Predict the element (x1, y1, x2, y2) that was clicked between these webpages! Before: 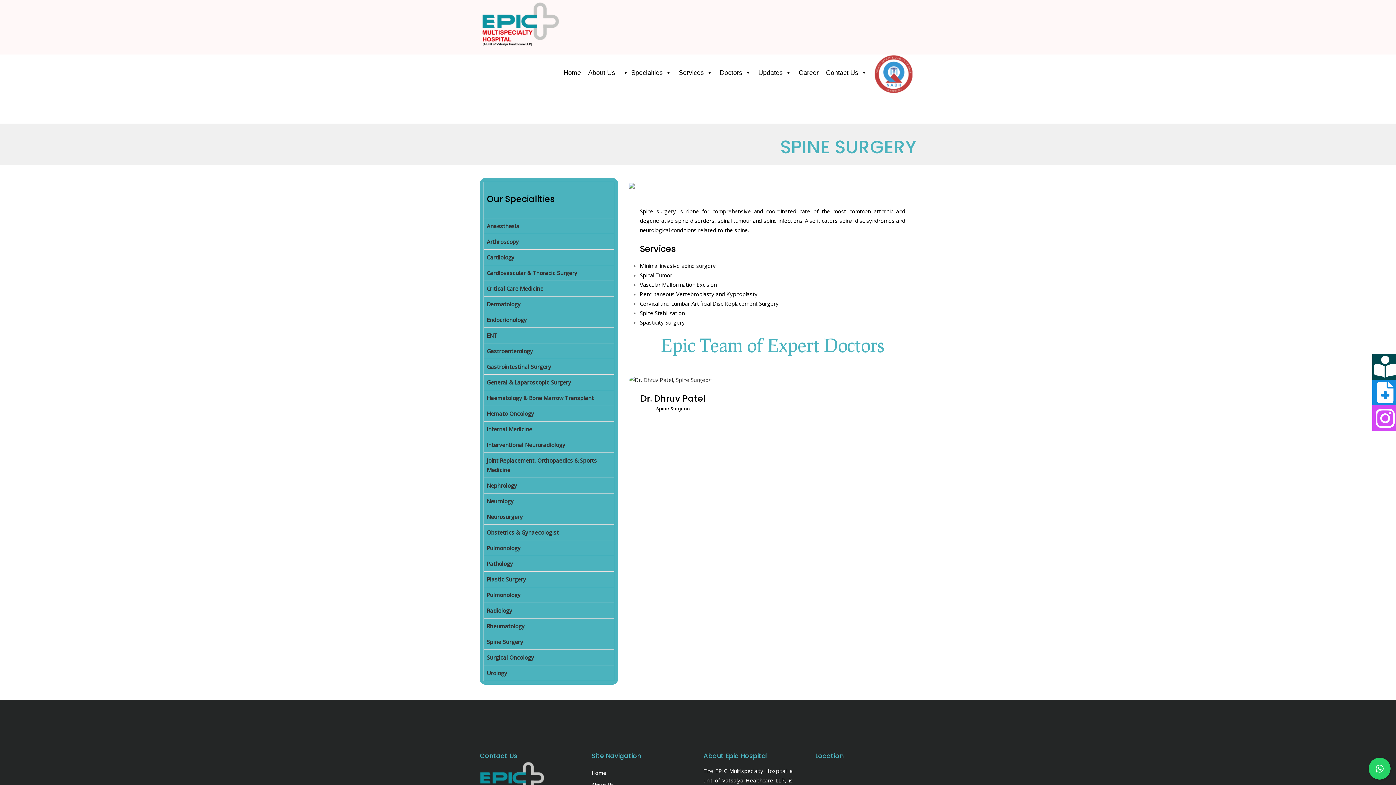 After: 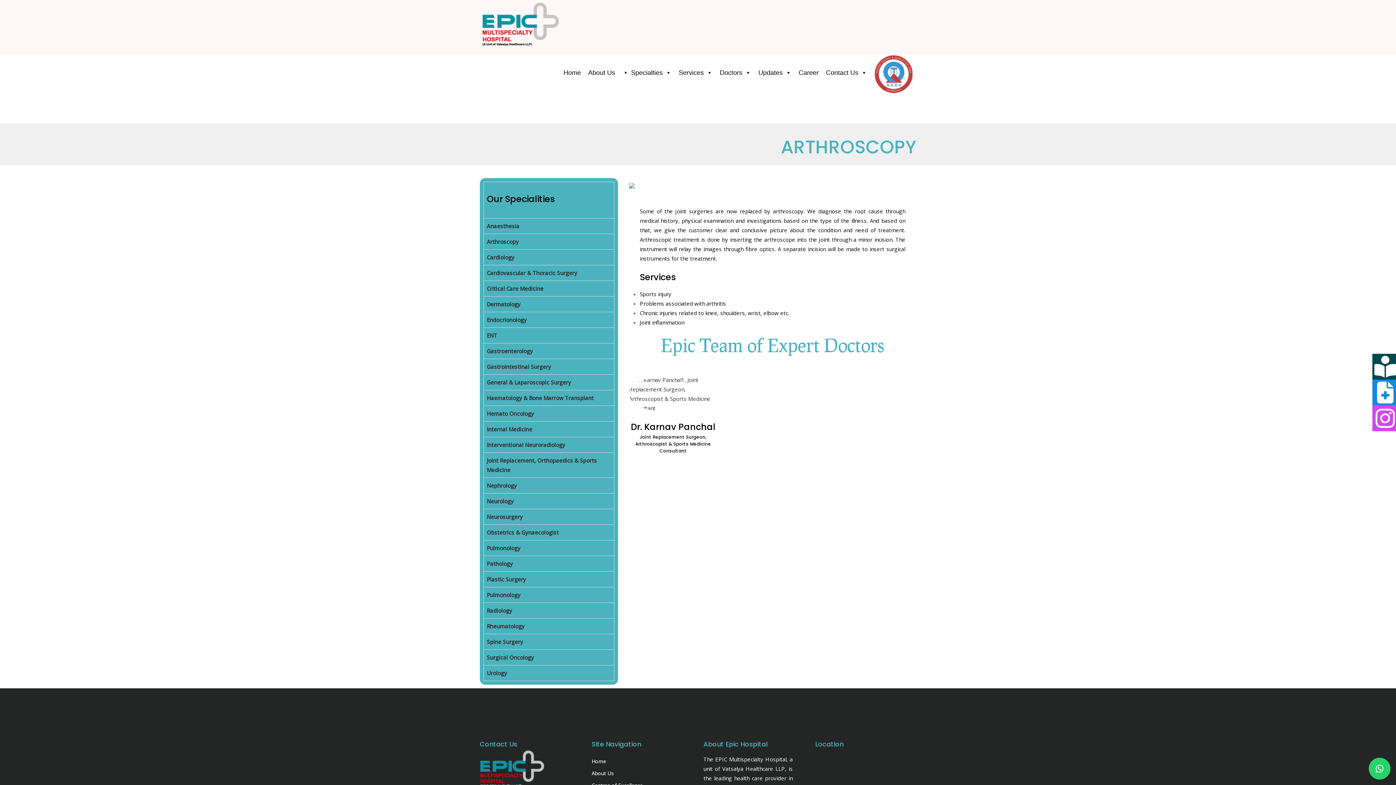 Action: label: Arthroscopy bbox: (486, 238, 518, 245)